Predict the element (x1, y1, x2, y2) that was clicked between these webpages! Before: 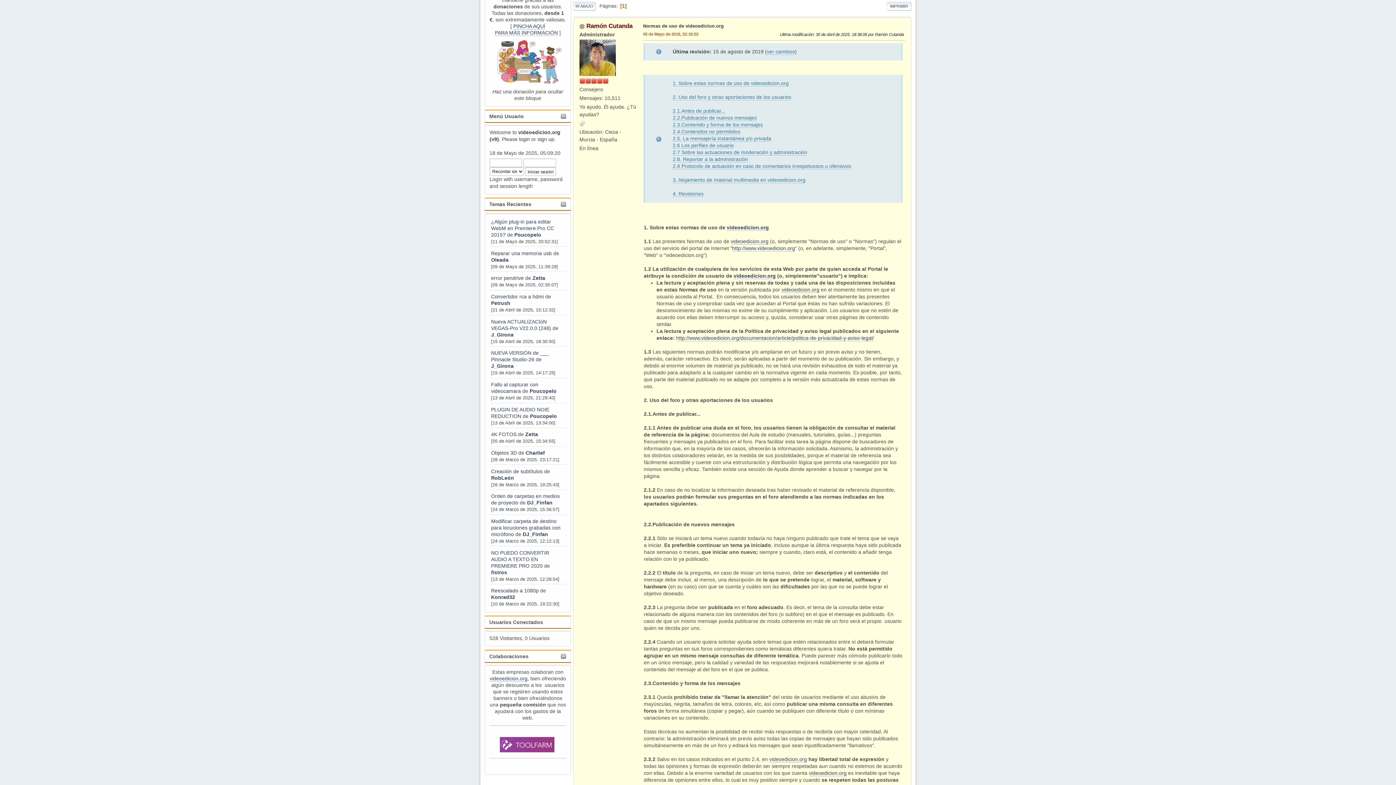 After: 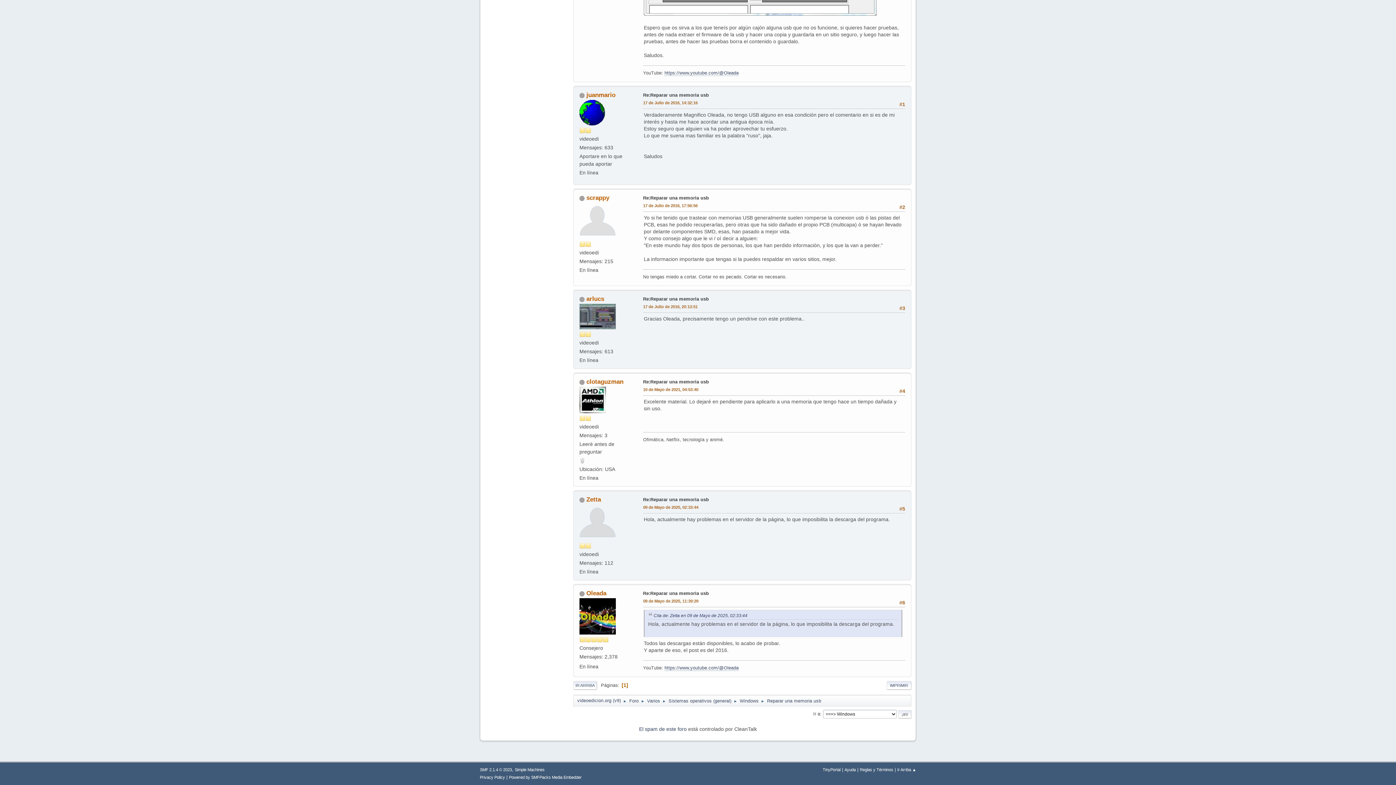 Action: bbox: (491, 250, 553, 256) label: Reparar una memoria usb 